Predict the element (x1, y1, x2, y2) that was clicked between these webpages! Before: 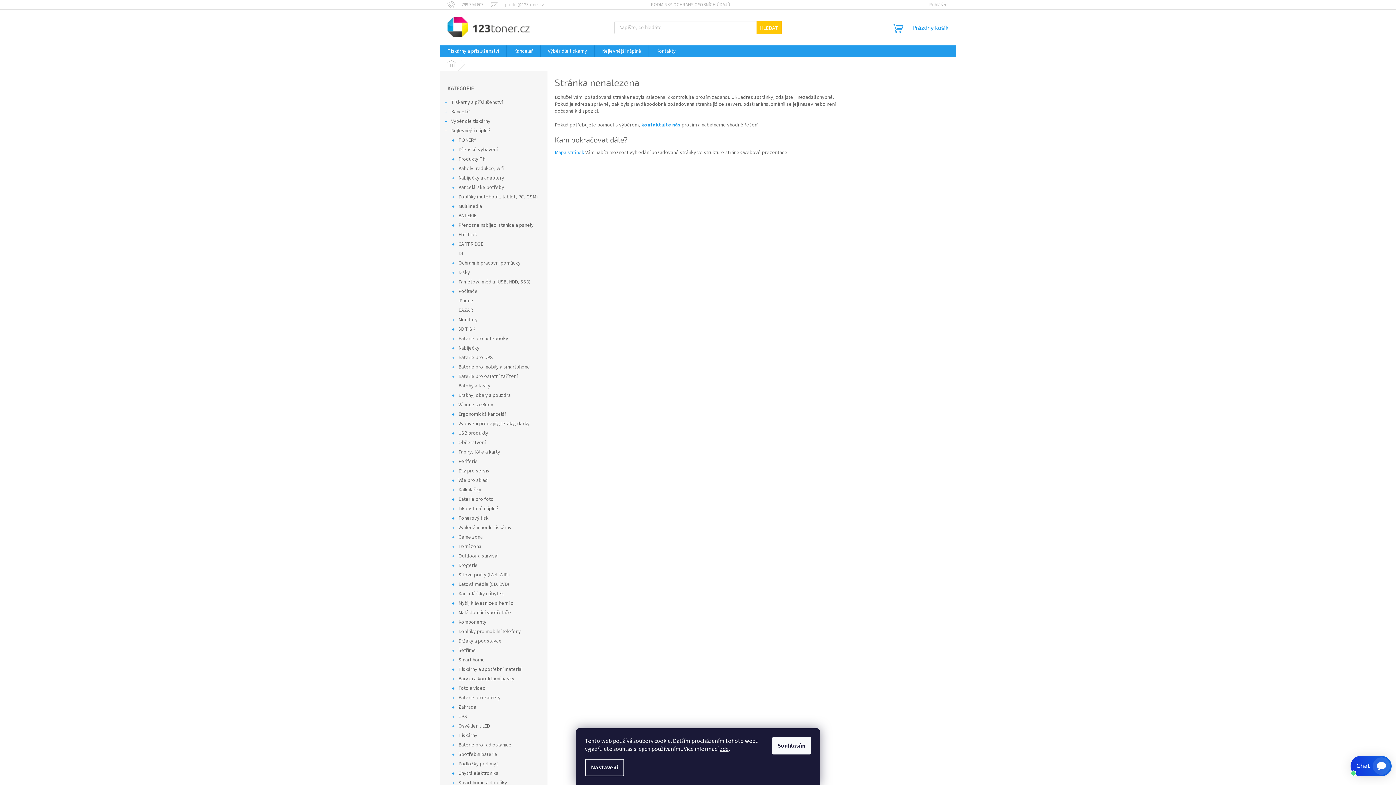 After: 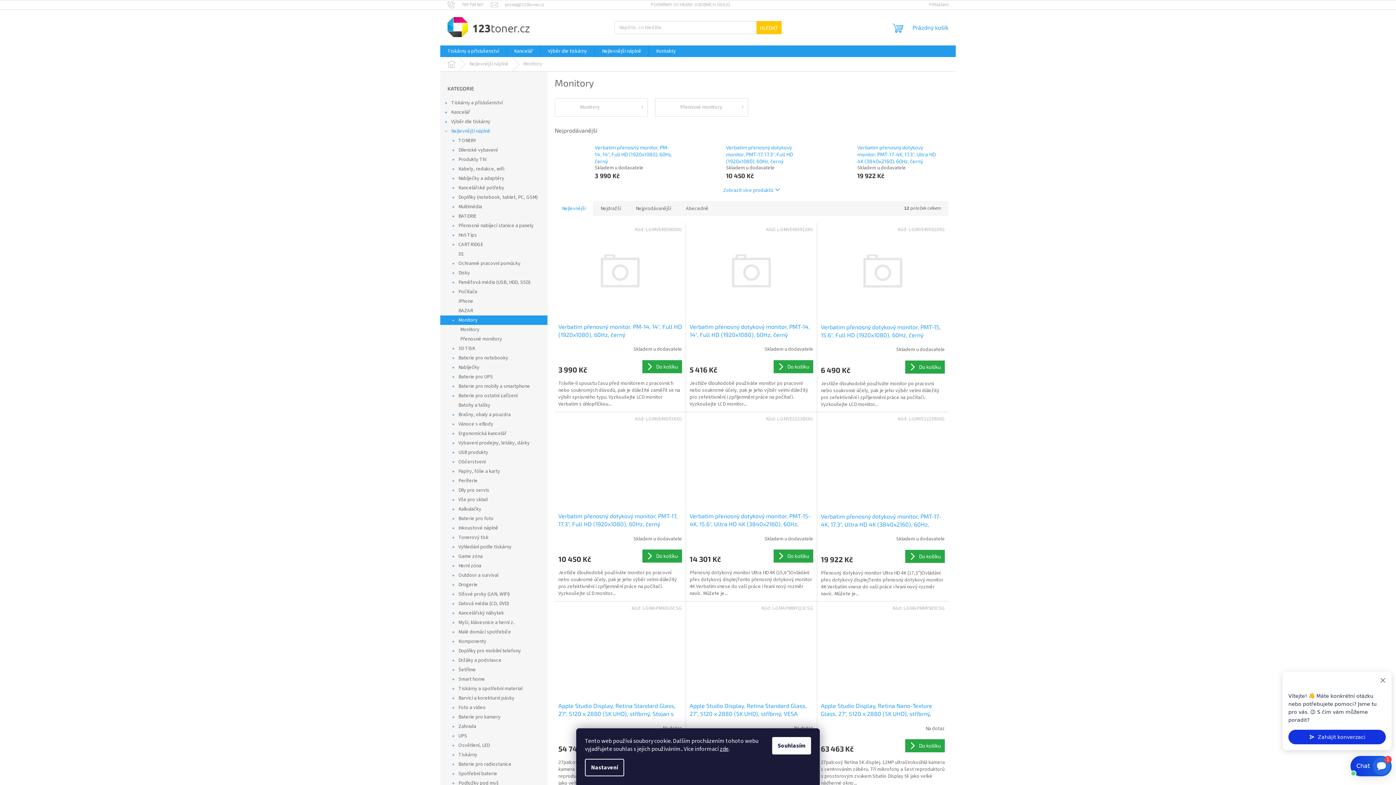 Action: label: Monitory
  bbox: (440, 315, 547, 324)